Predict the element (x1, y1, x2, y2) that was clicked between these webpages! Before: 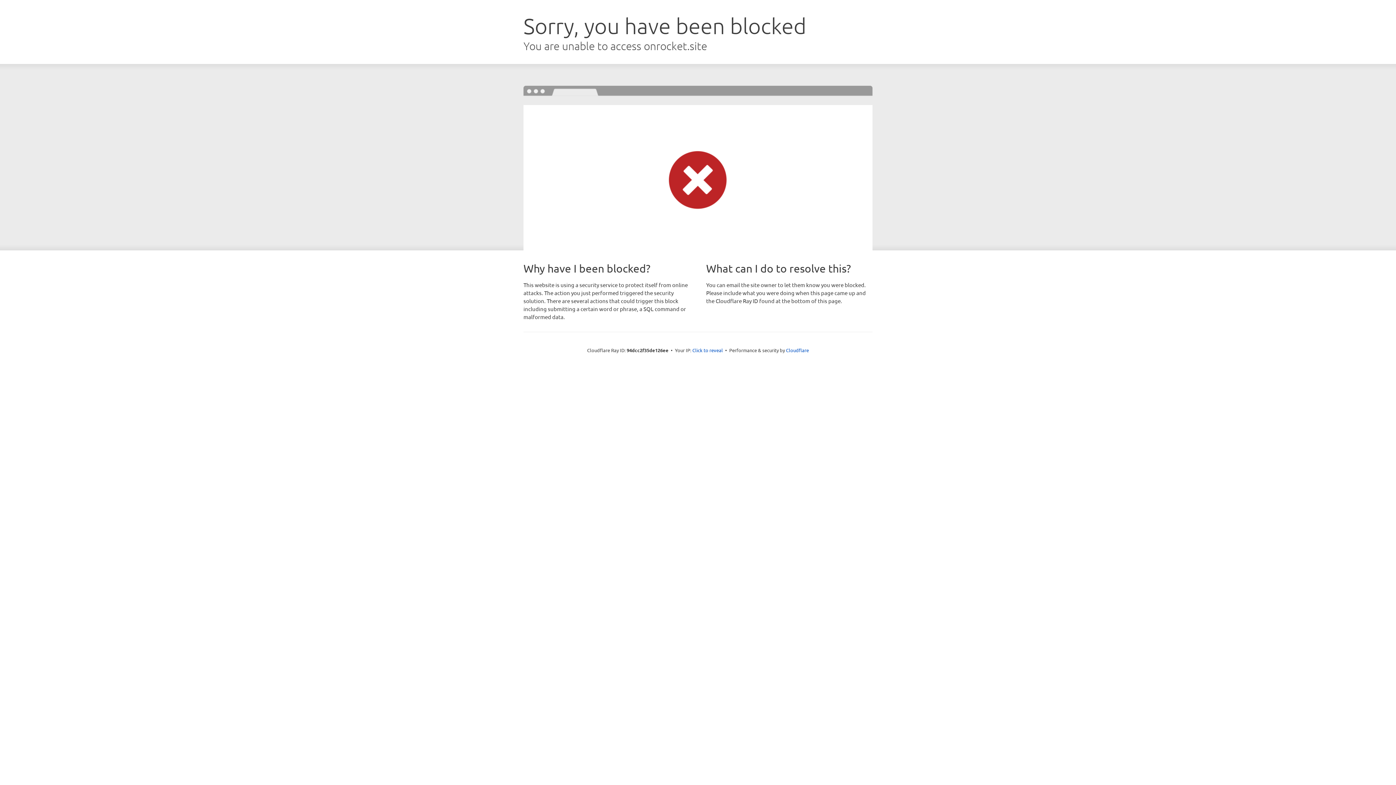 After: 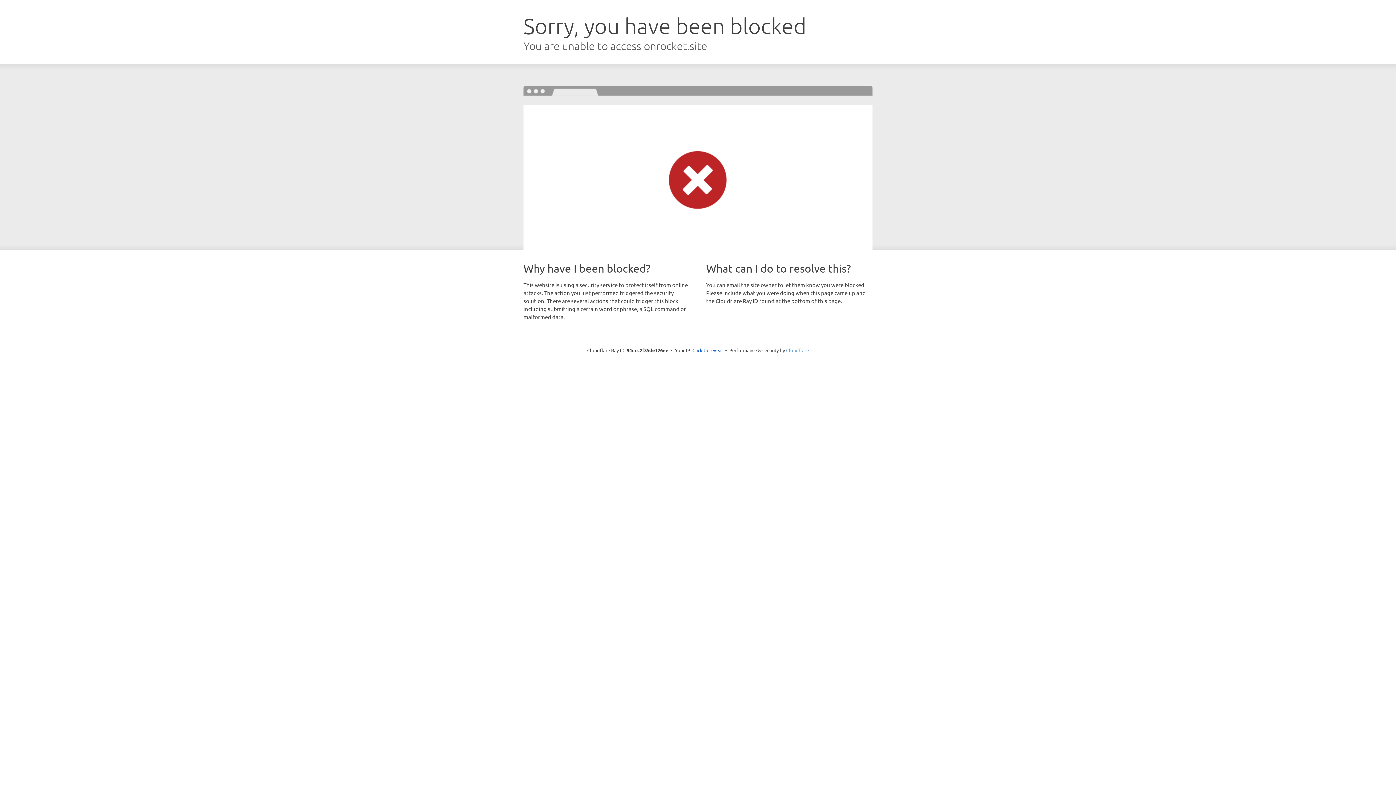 Action: bbox: (786, 347, 809, 353) label: Cloudflare